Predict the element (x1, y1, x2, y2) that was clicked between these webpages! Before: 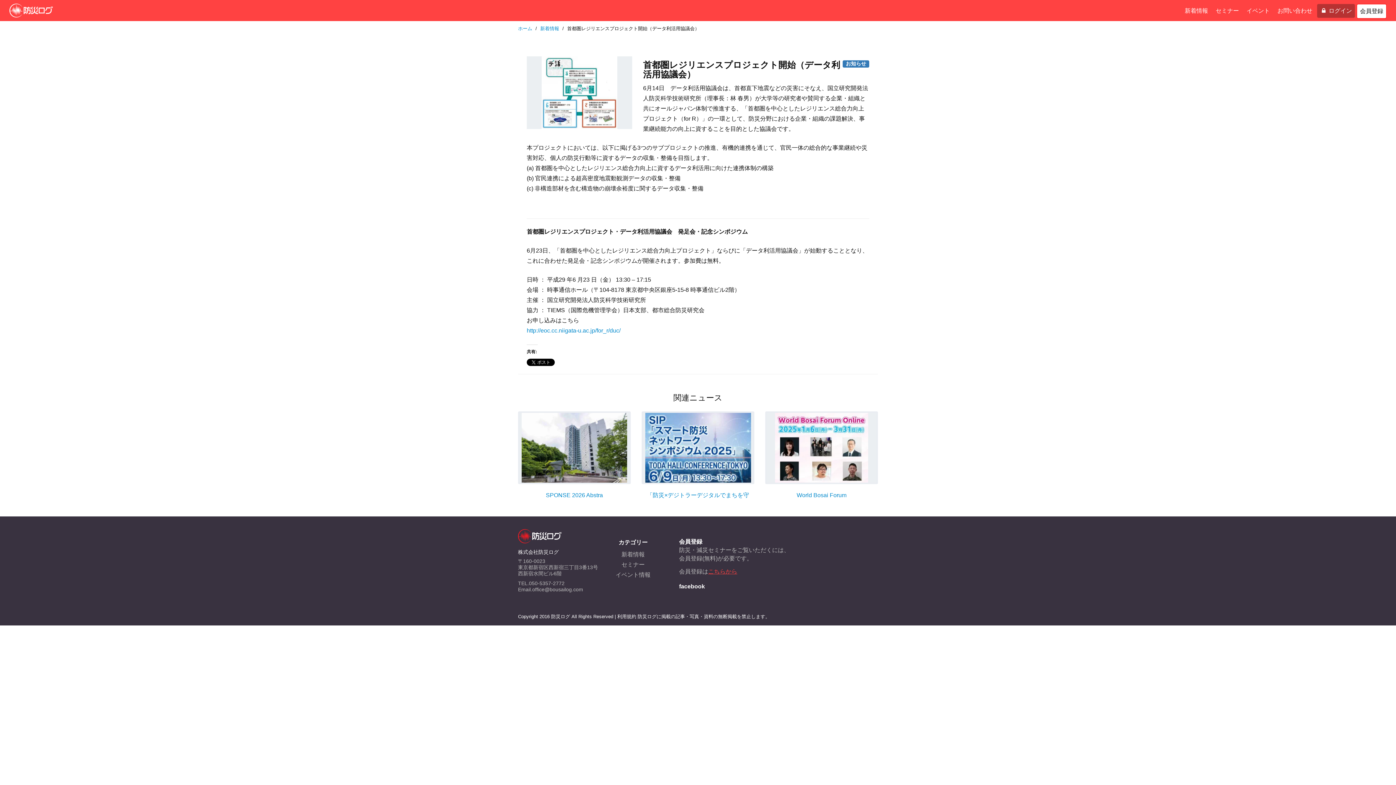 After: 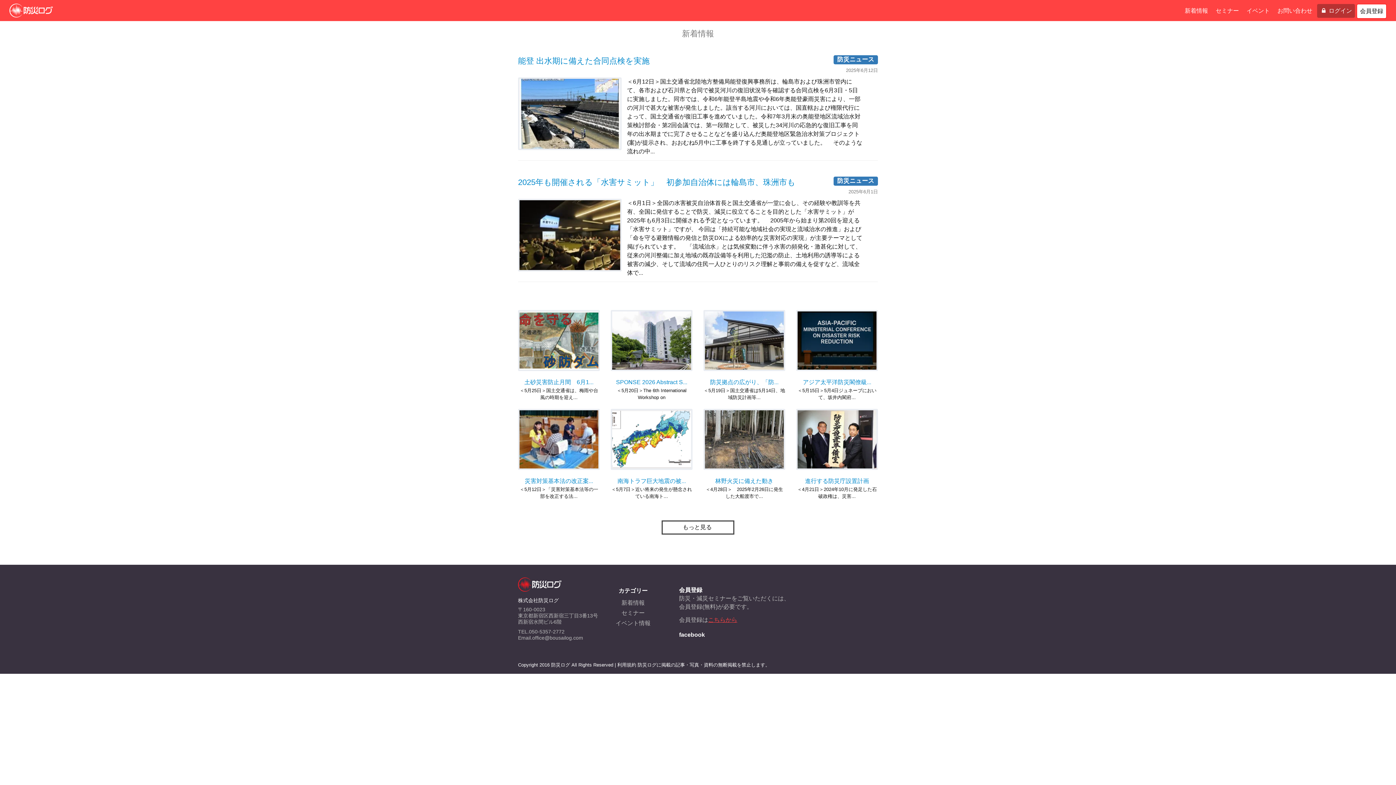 Action: label: 新着情報 bbox: (540, 25, 559, 31)